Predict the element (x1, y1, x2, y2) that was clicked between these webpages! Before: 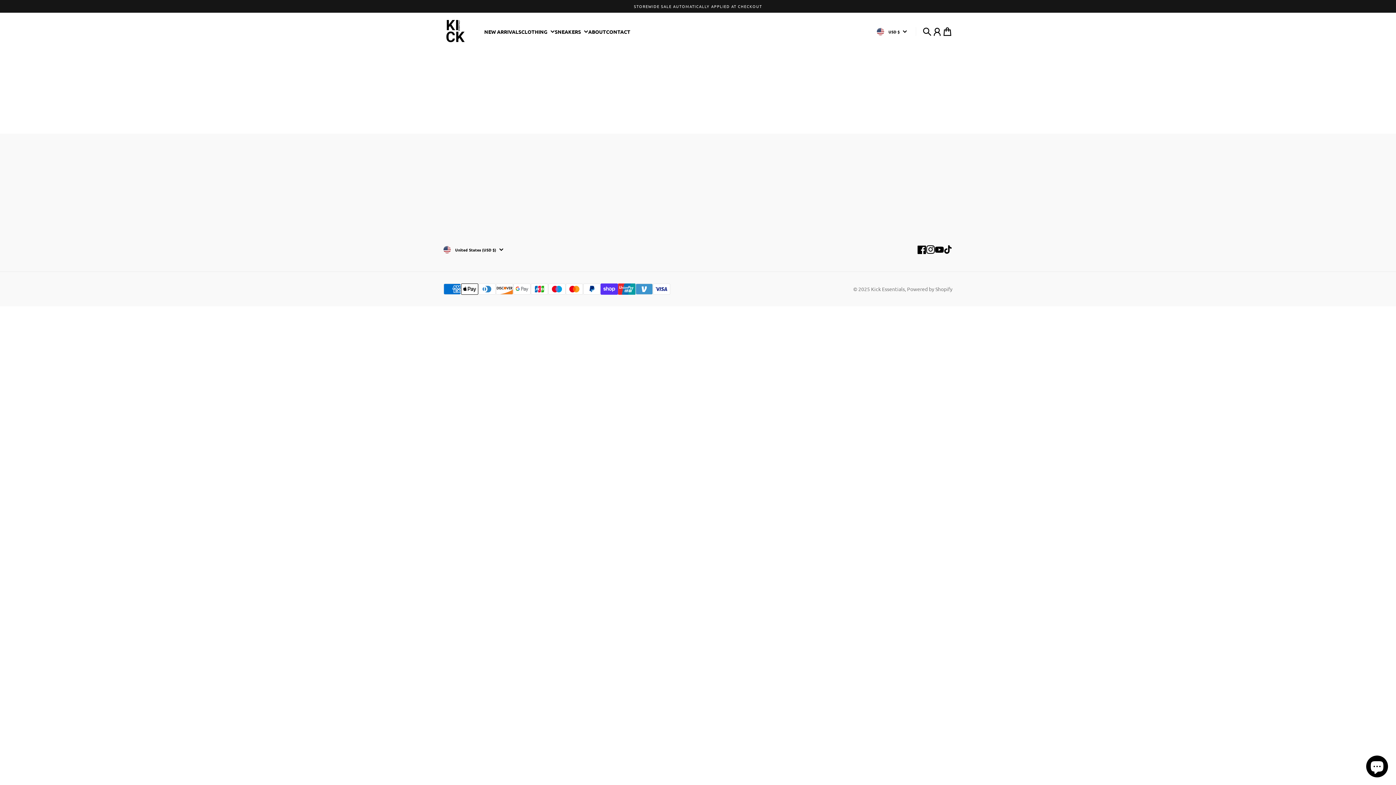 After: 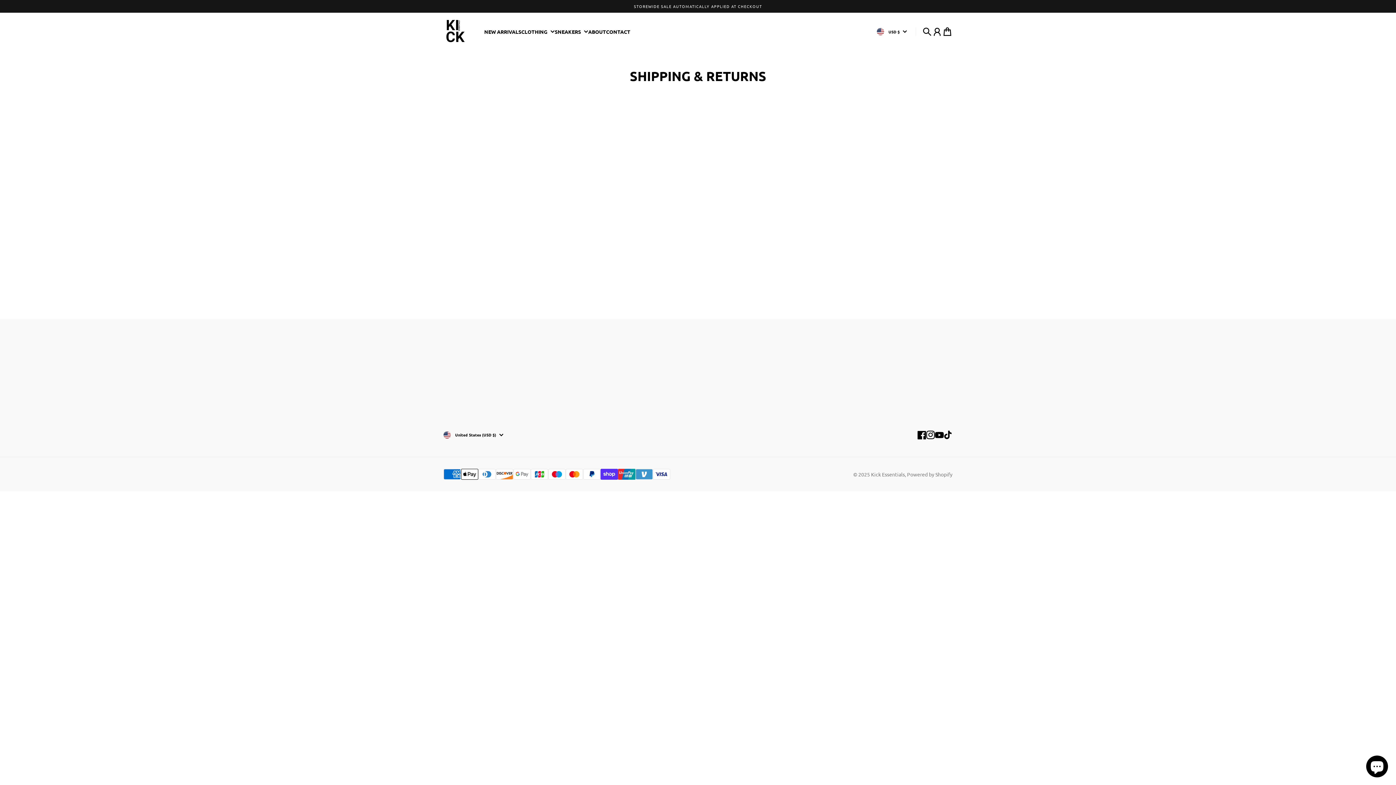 Action: bbox: (825, 170, 869, 178) label: Shipping & Returns